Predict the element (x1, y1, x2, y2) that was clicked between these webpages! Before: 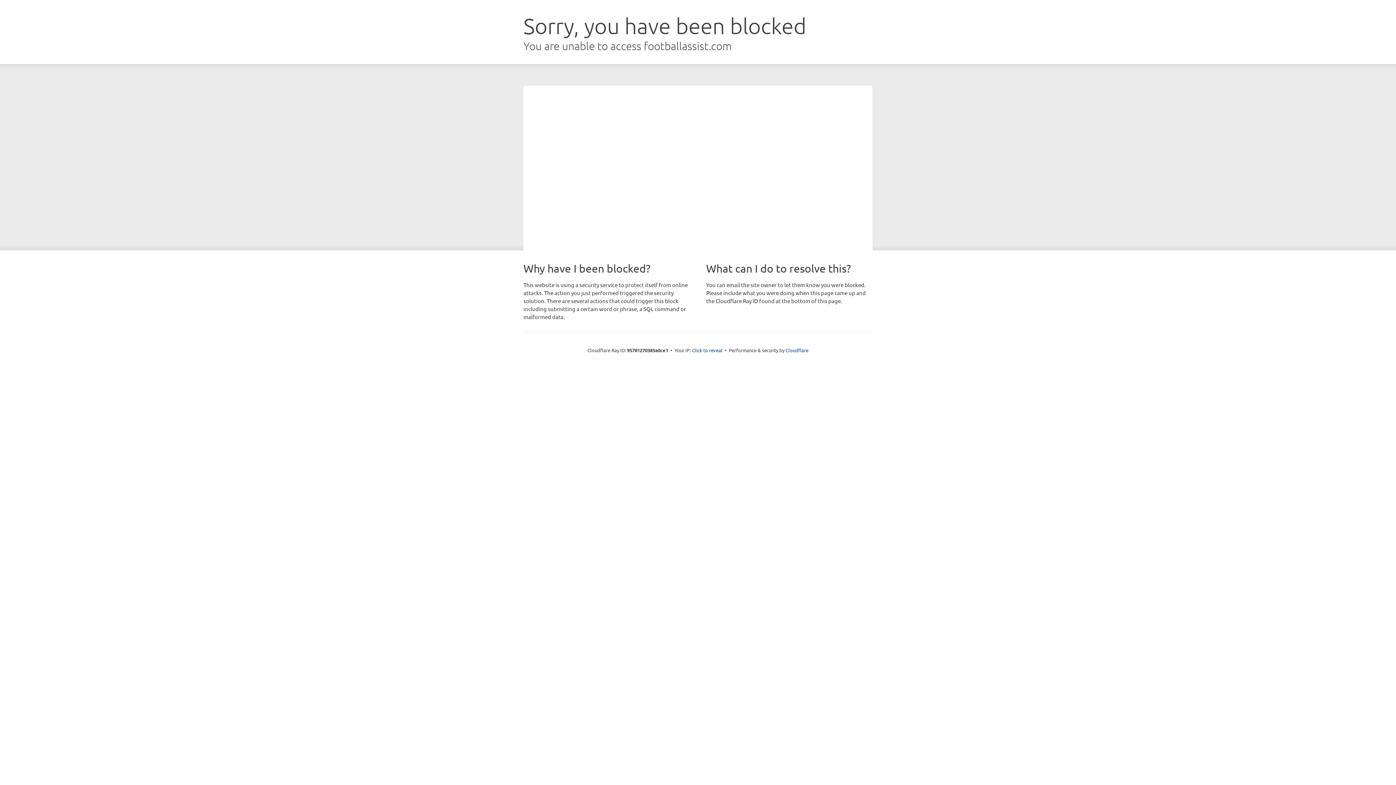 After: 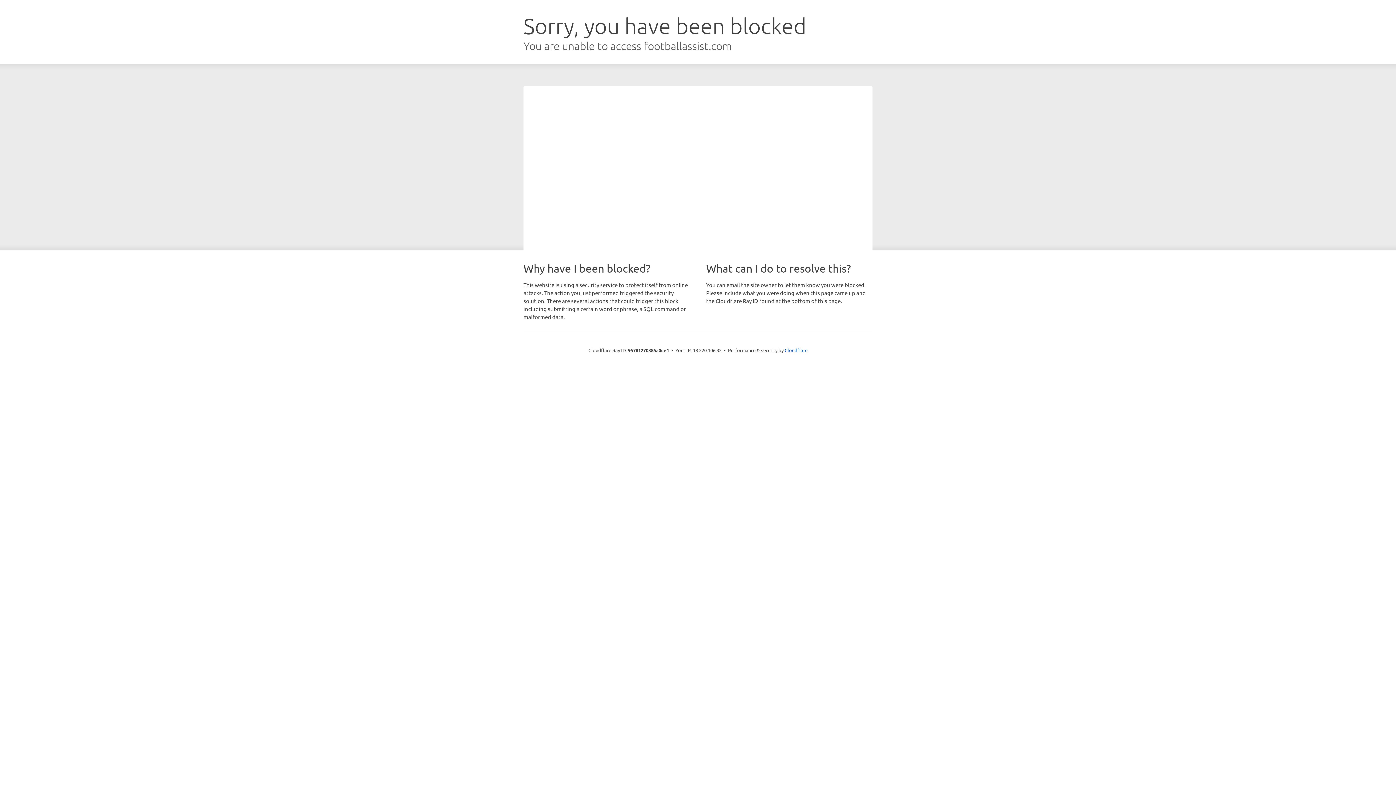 Action: bbox: (692, 346, 722, 353) label: Click to reveal